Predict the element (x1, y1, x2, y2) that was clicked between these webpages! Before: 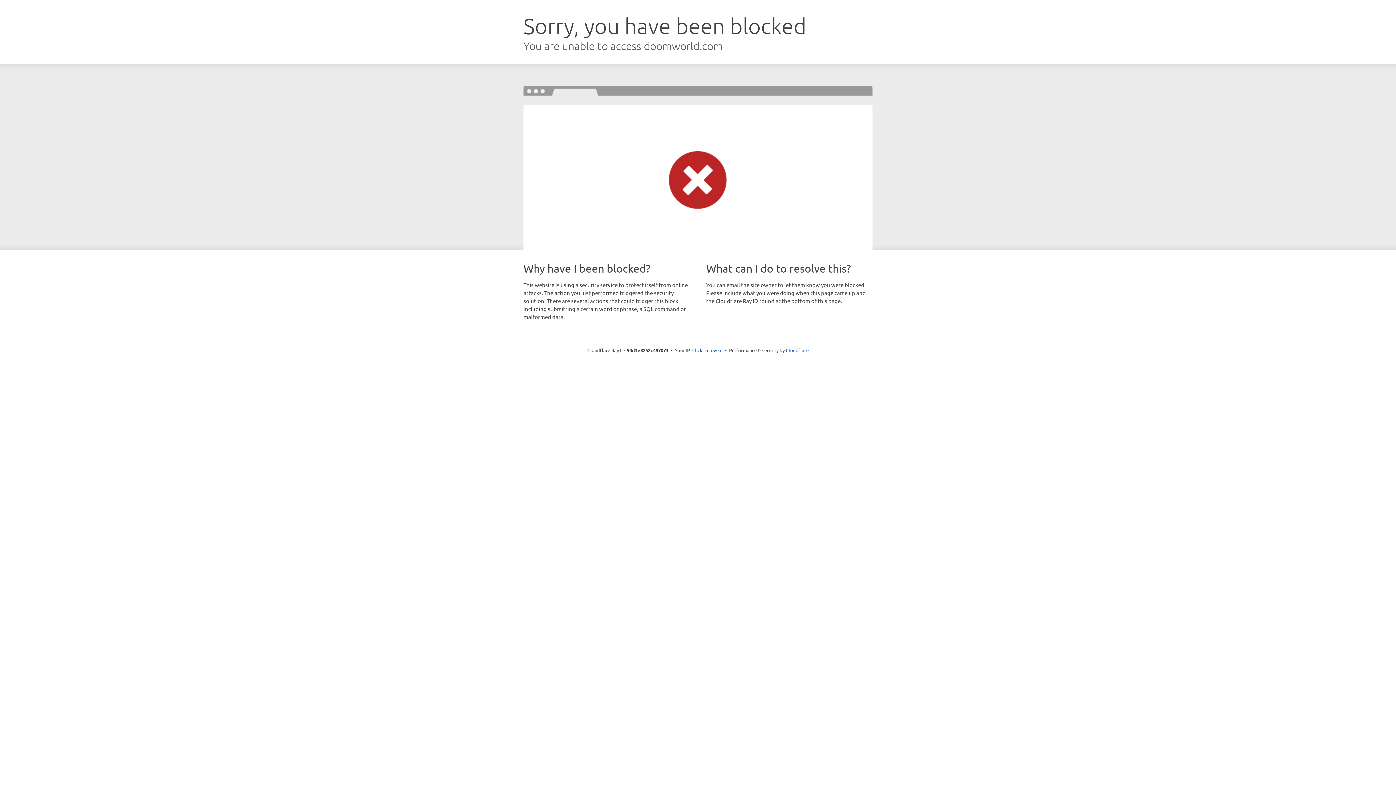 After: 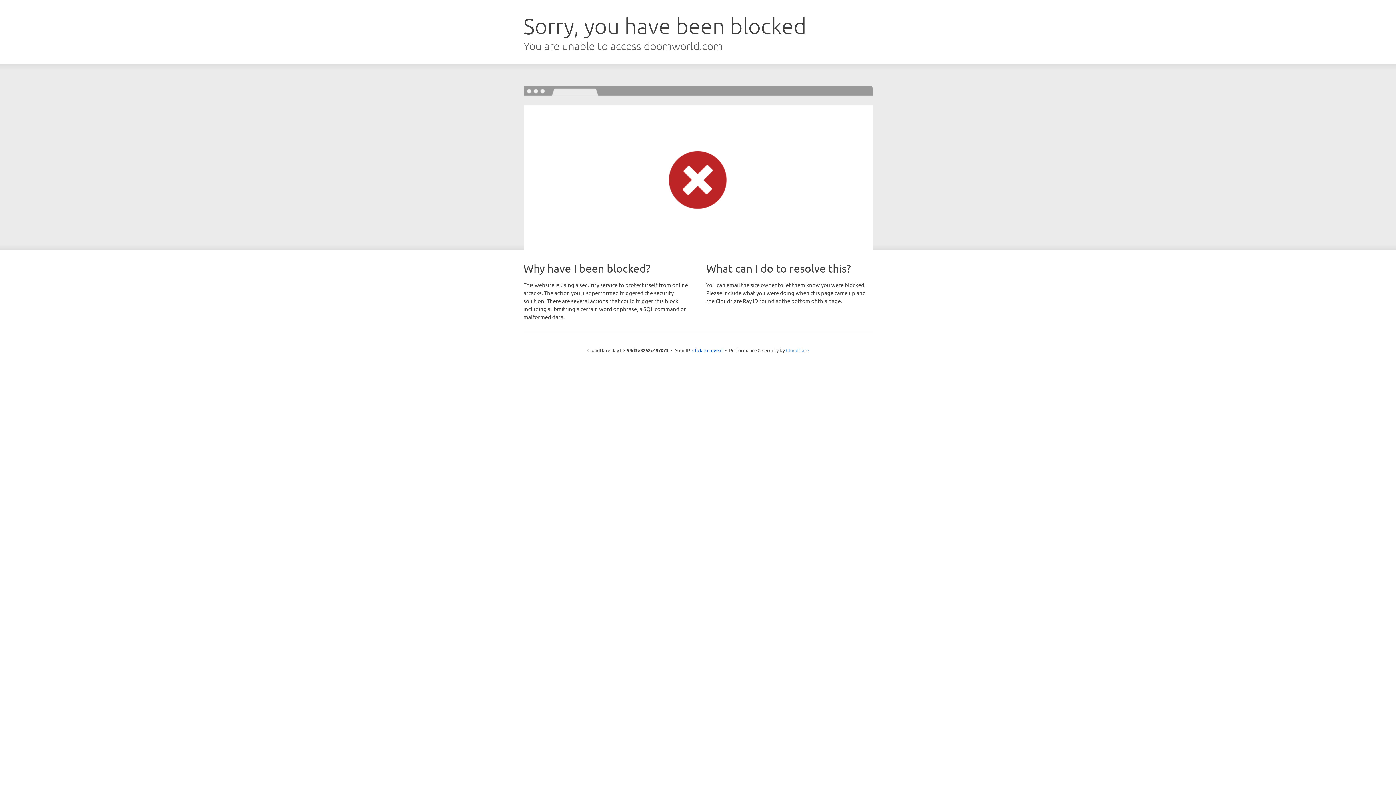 Action: label: Cloudflare bbox: (786, 347, 808, 353)